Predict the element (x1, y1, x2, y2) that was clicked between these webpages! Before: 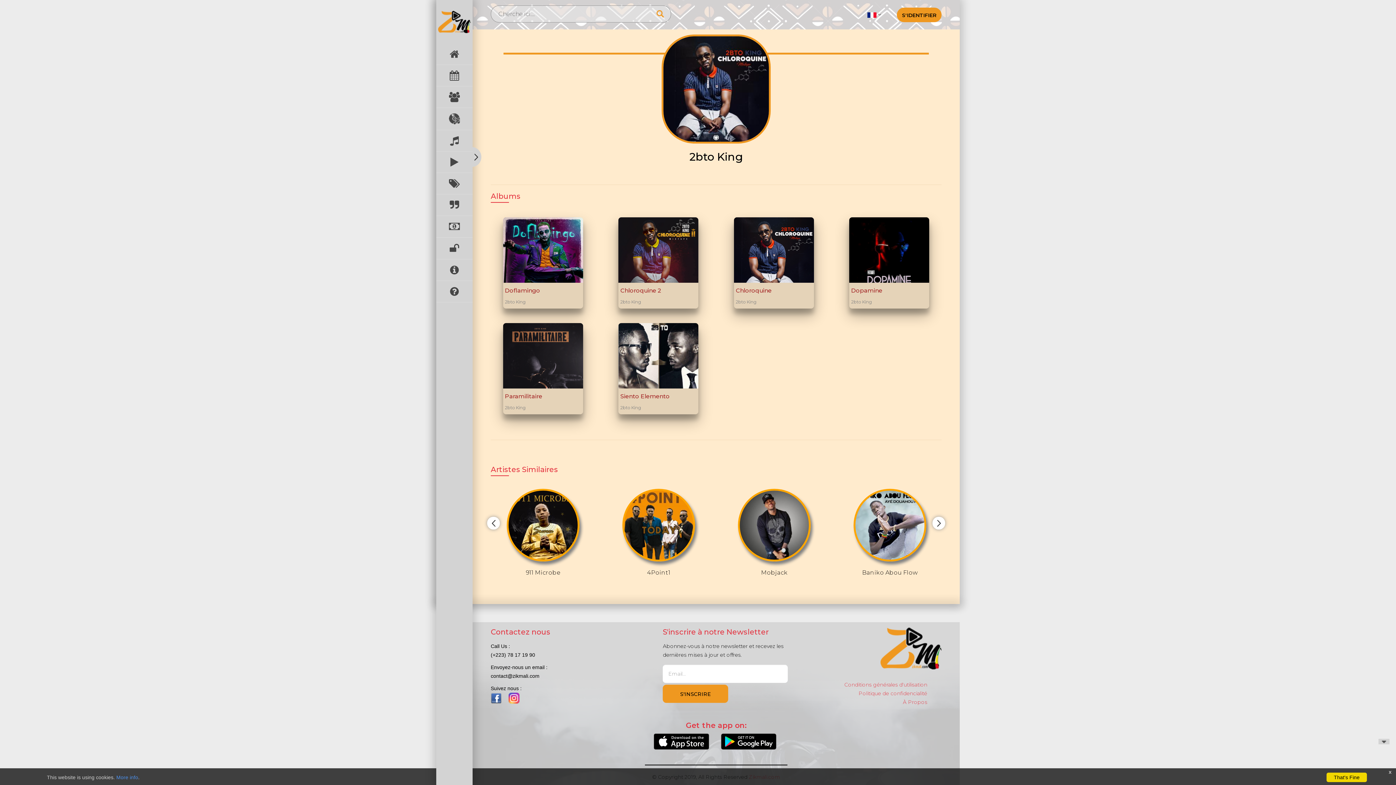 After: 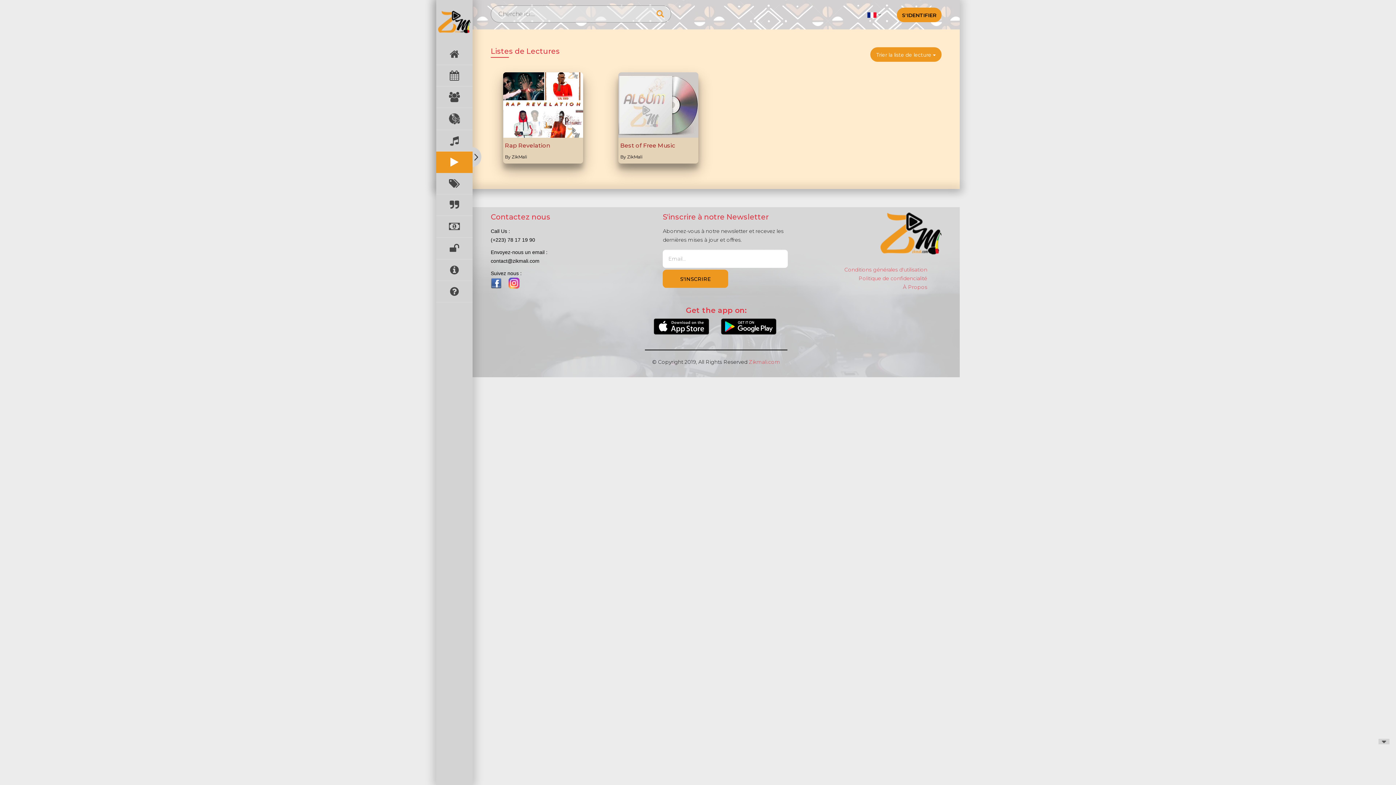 Action: bbox: (436, 151, 472, 173)